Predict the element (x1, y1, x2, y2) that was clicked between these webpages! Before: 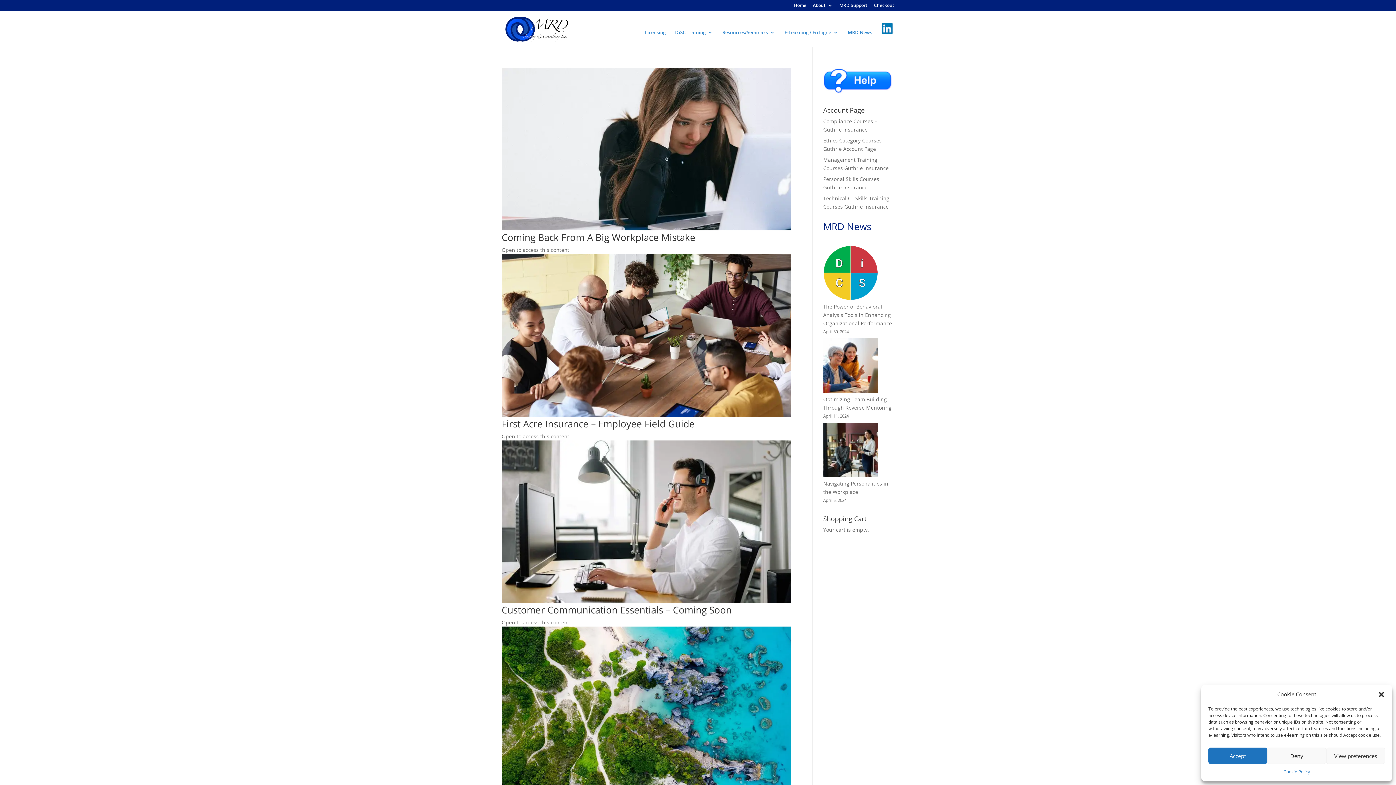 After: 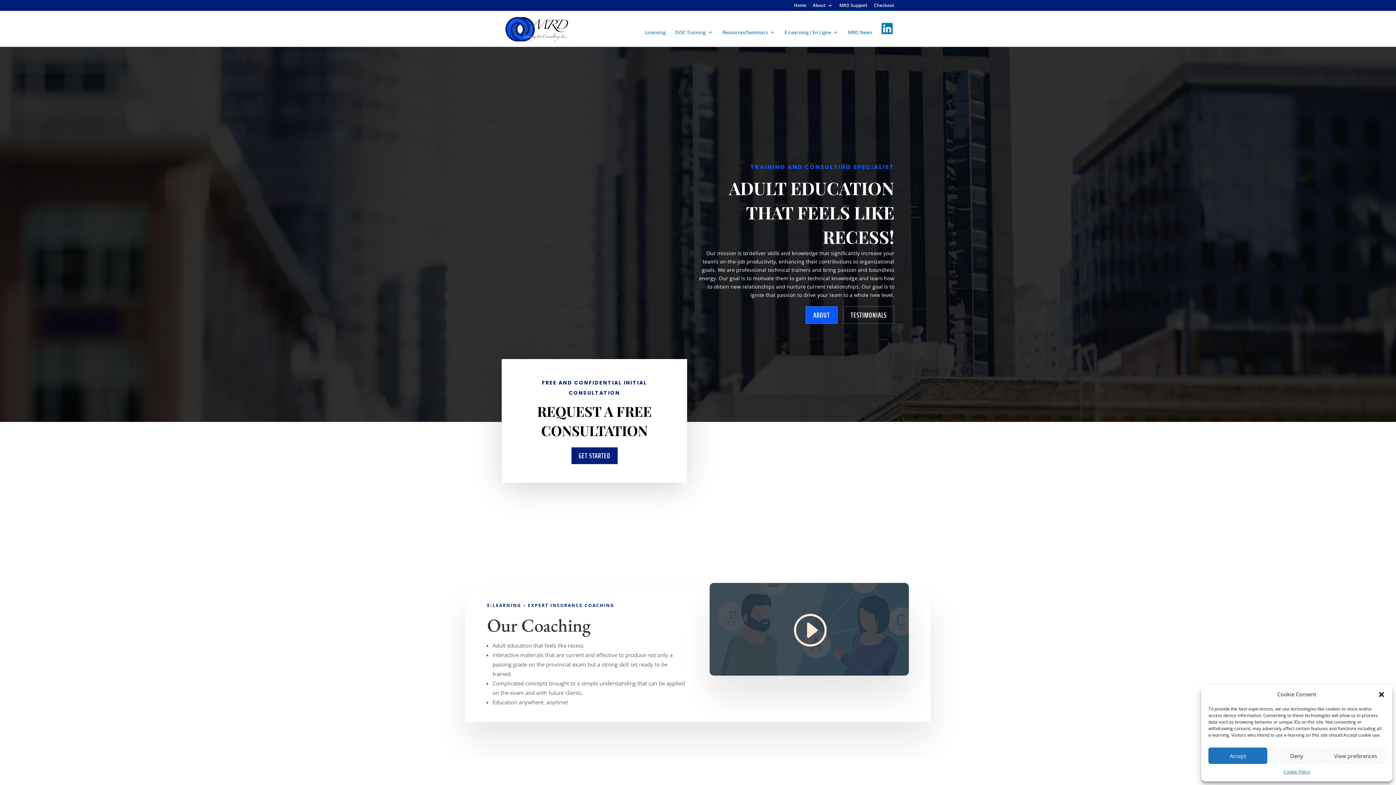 Action: bbox: (503, 24, 570, 31)